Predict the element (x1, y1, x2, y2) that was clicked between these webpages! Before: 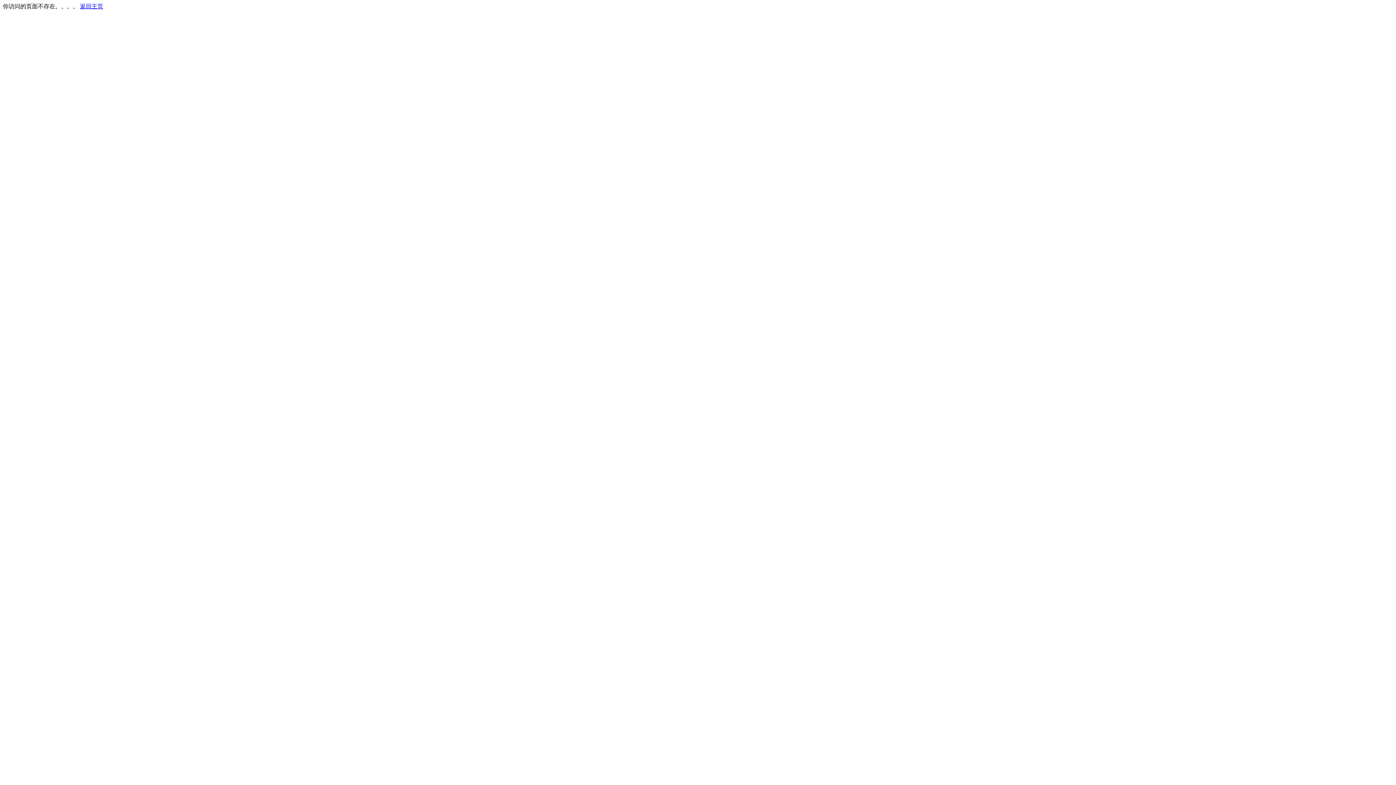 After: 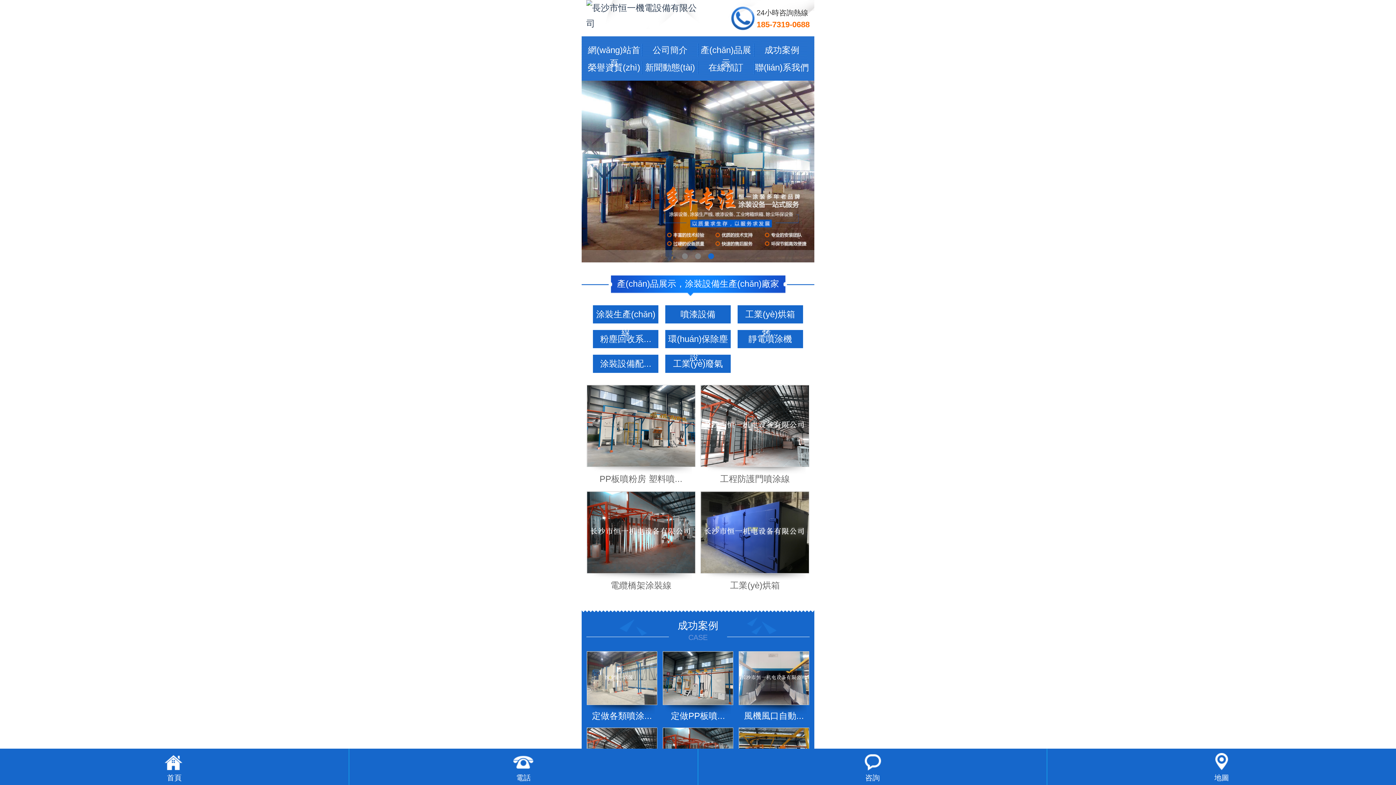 Action: label: 返回主页 bbox: (80, 3, 103, 9)